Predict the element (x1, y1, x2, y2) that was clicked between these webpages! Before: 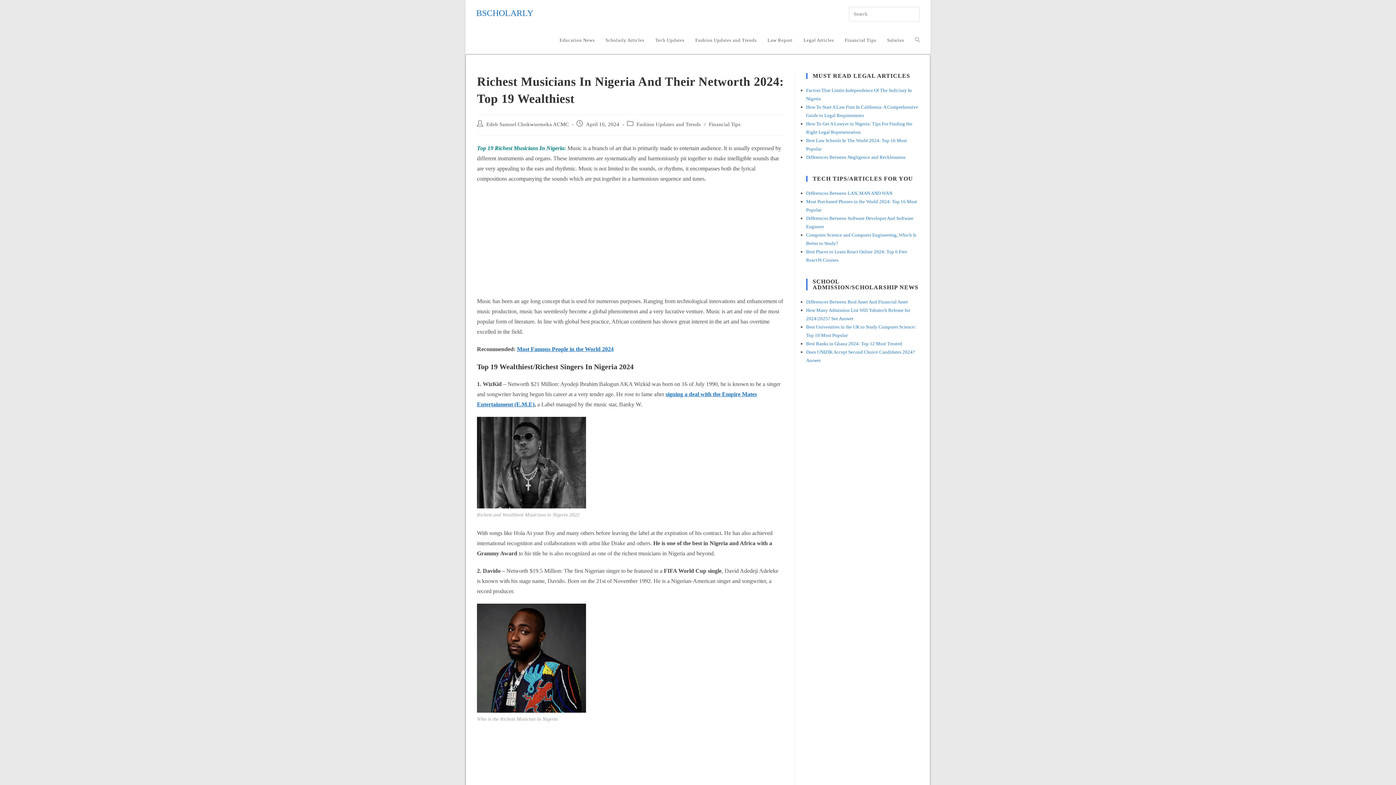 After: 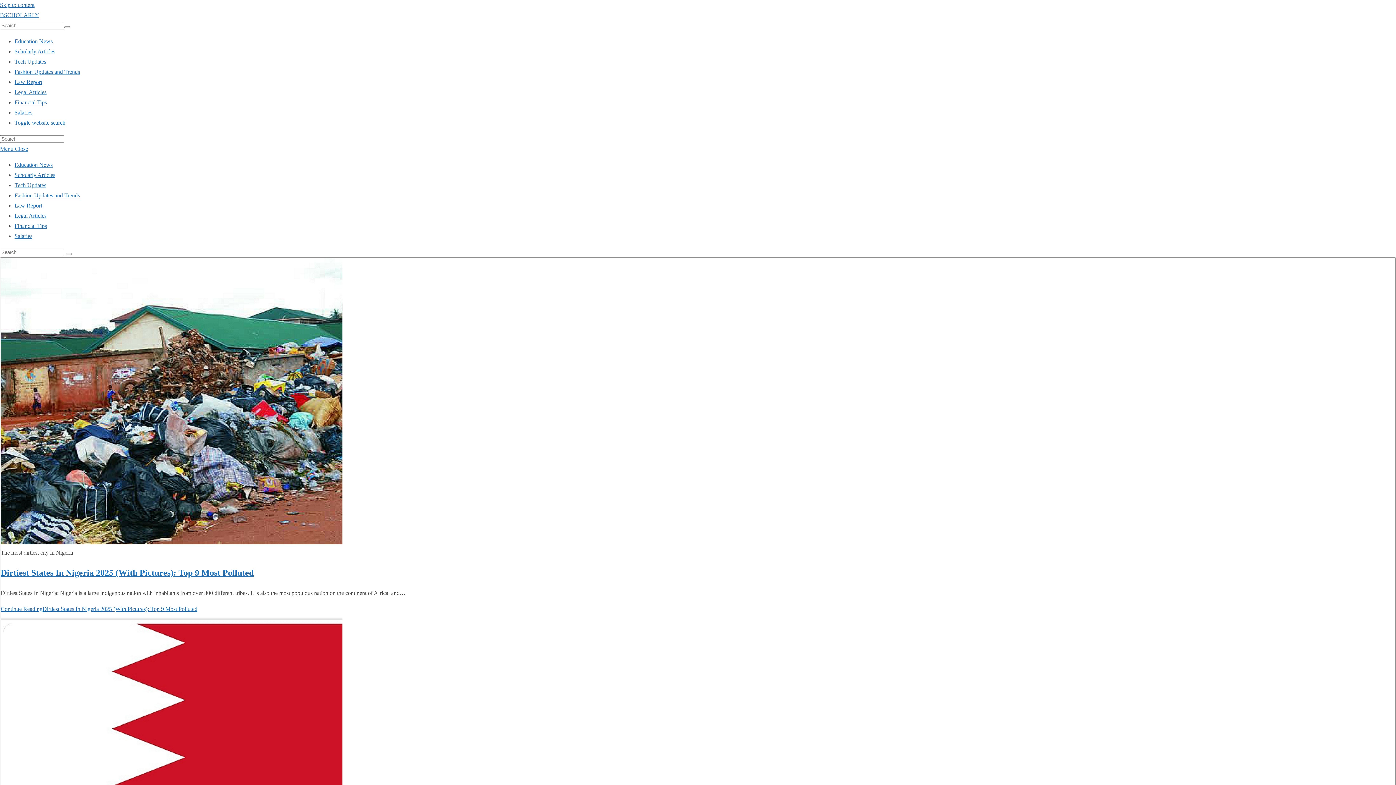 Action: label: Toggle website search bbox: (909, 26, 925, 53)